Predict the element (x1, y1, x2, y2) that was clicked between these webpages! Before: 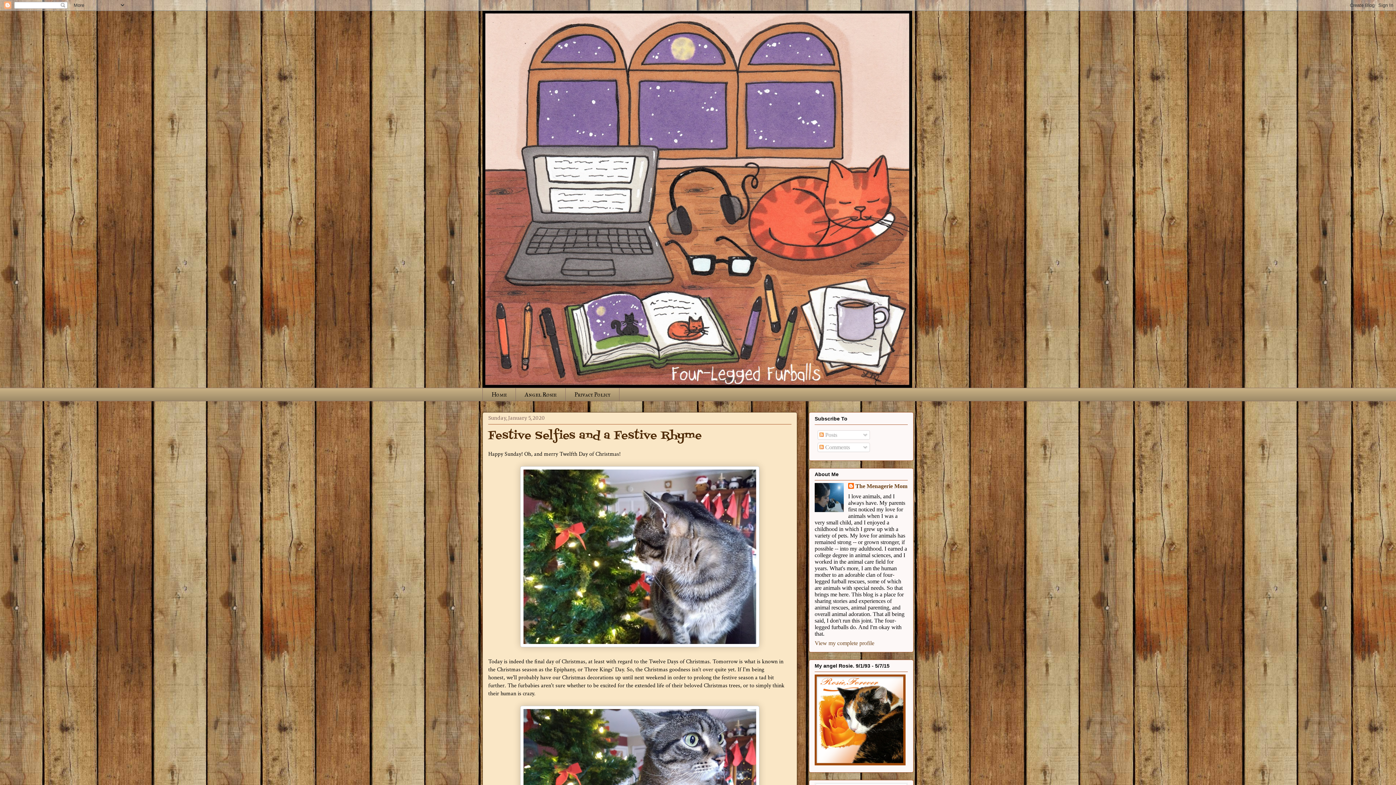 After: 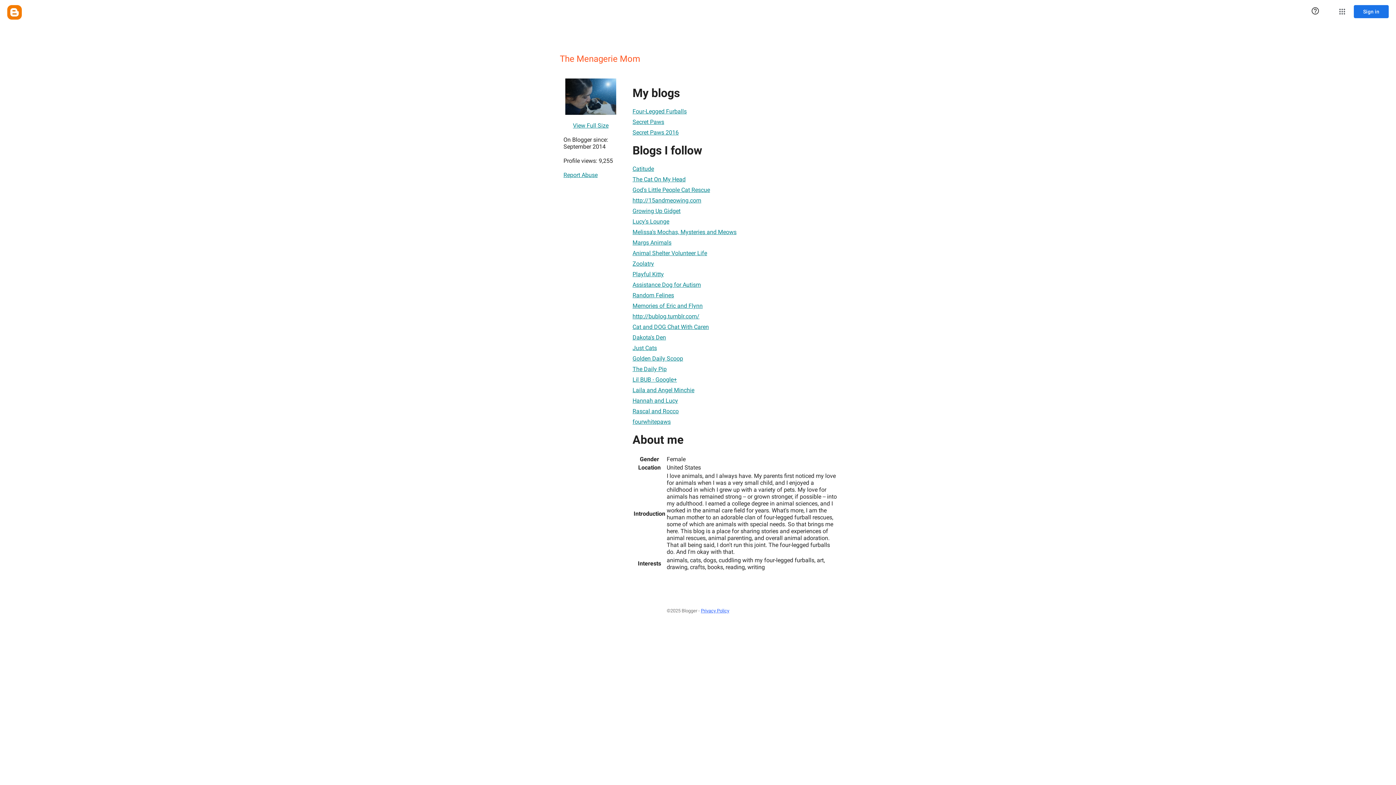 Action: label: The Menagerie Mom bbox: (848, 483, 907, 490)